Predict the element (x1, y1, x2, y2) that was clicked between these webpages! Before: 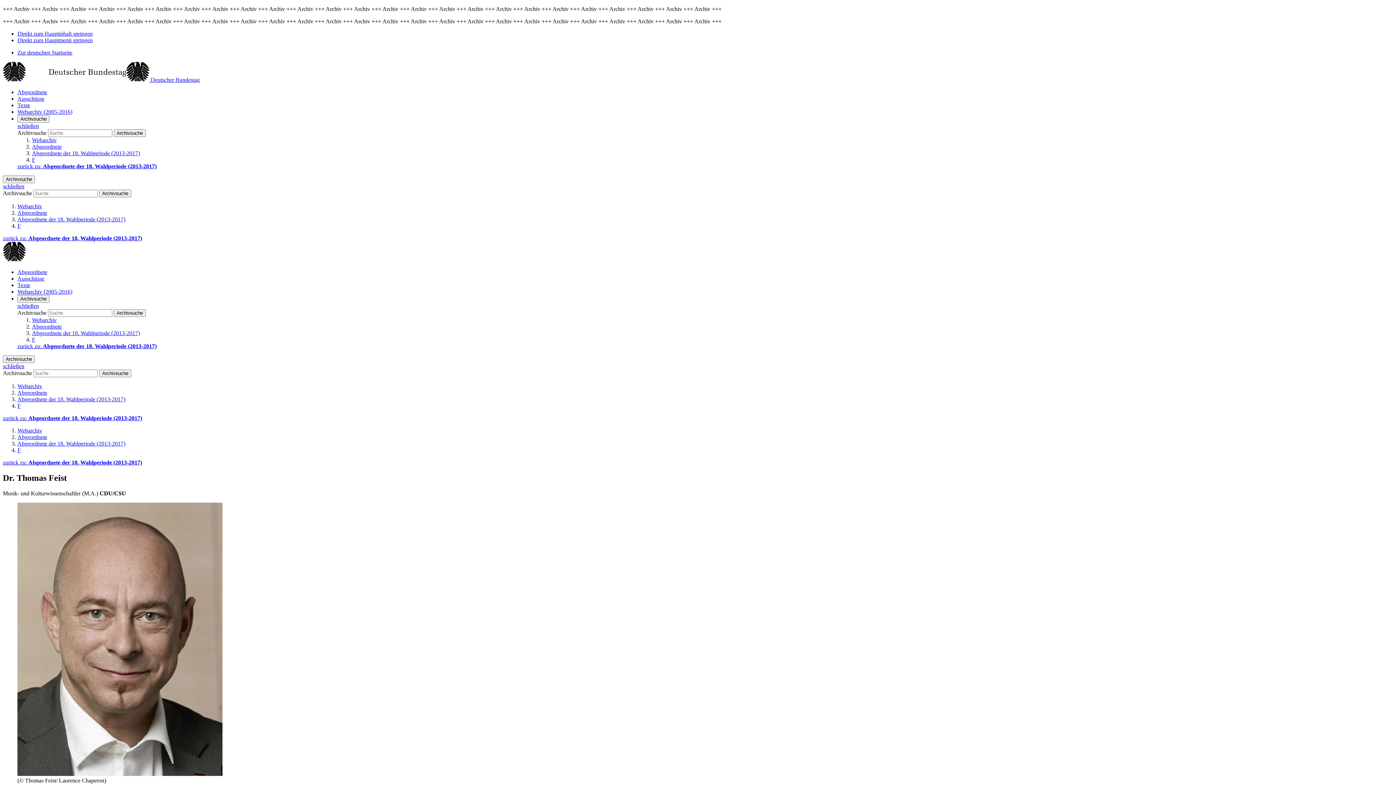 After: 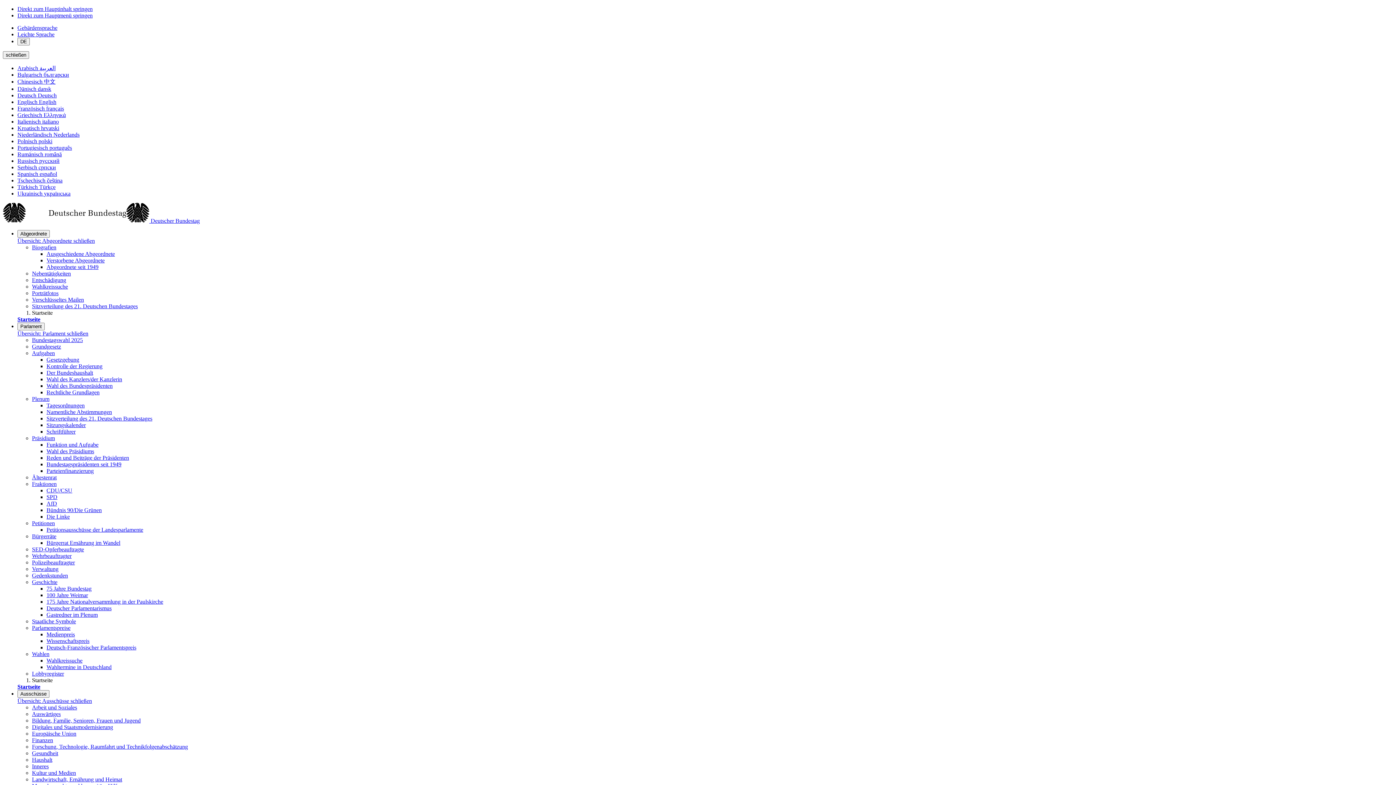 Action: label: Zur deutschen Startseite bbox: (17, 49, 72, 55)